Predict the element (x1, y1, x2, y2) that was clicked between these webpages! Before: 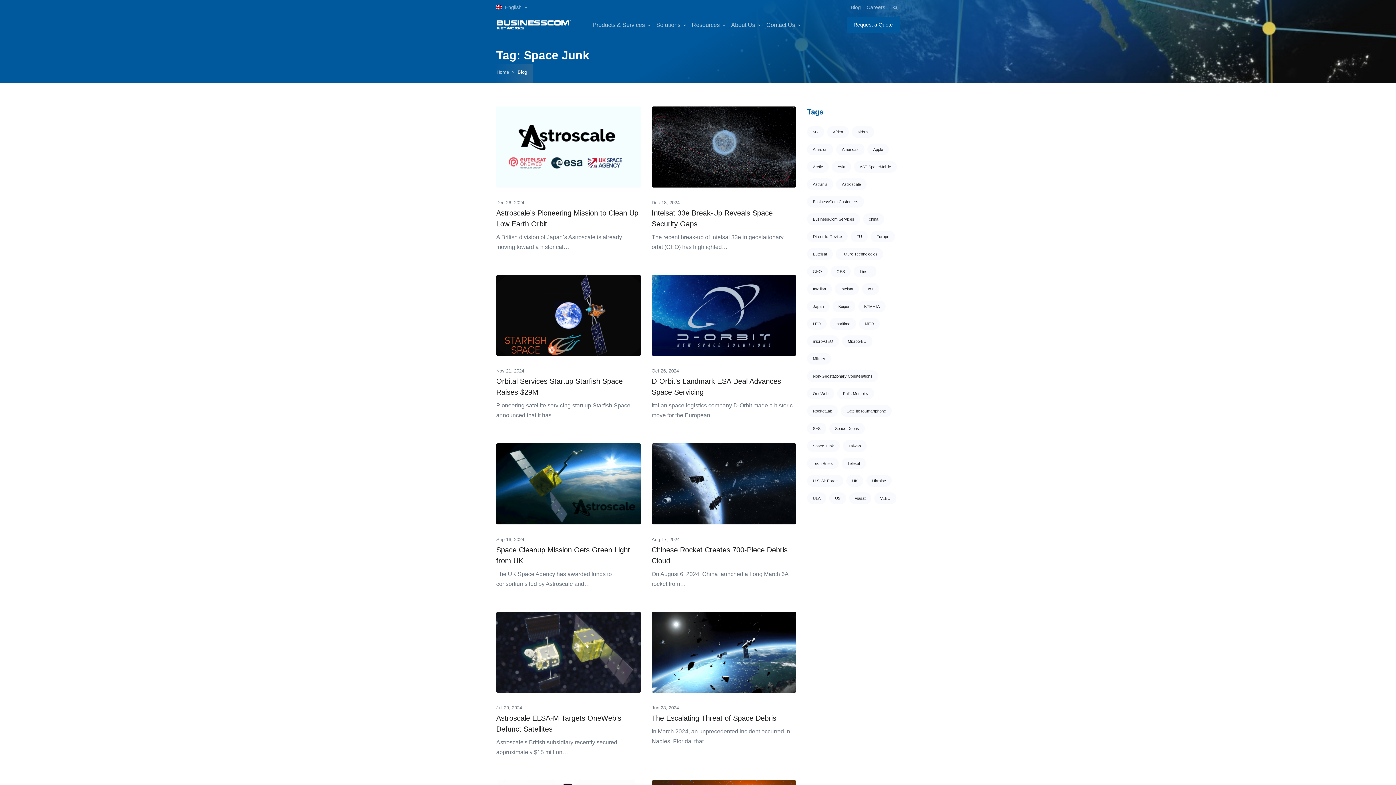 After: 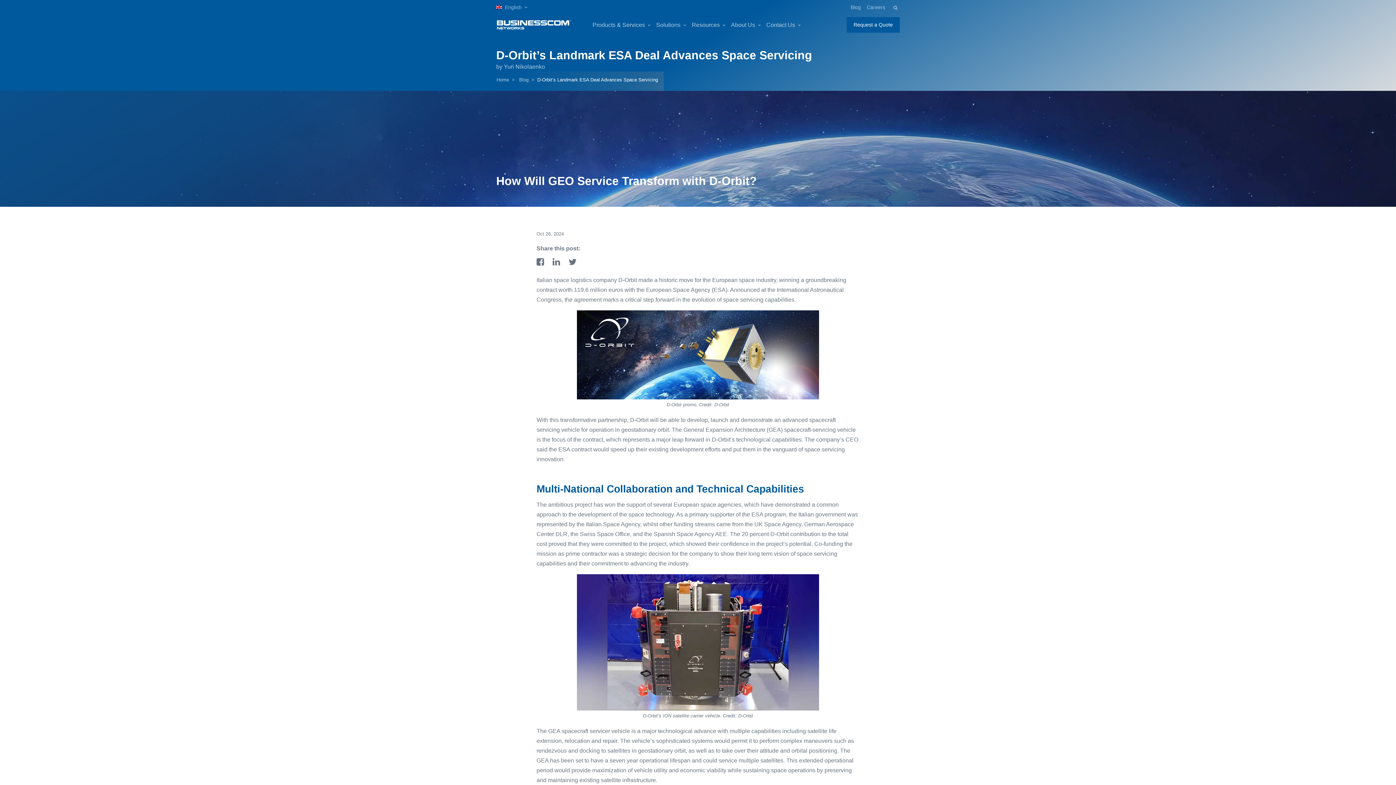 Action: label: D-Orbit’s Landmark ESA Deal Advances Space Servicing bbox: (651, 376, 796, 397)